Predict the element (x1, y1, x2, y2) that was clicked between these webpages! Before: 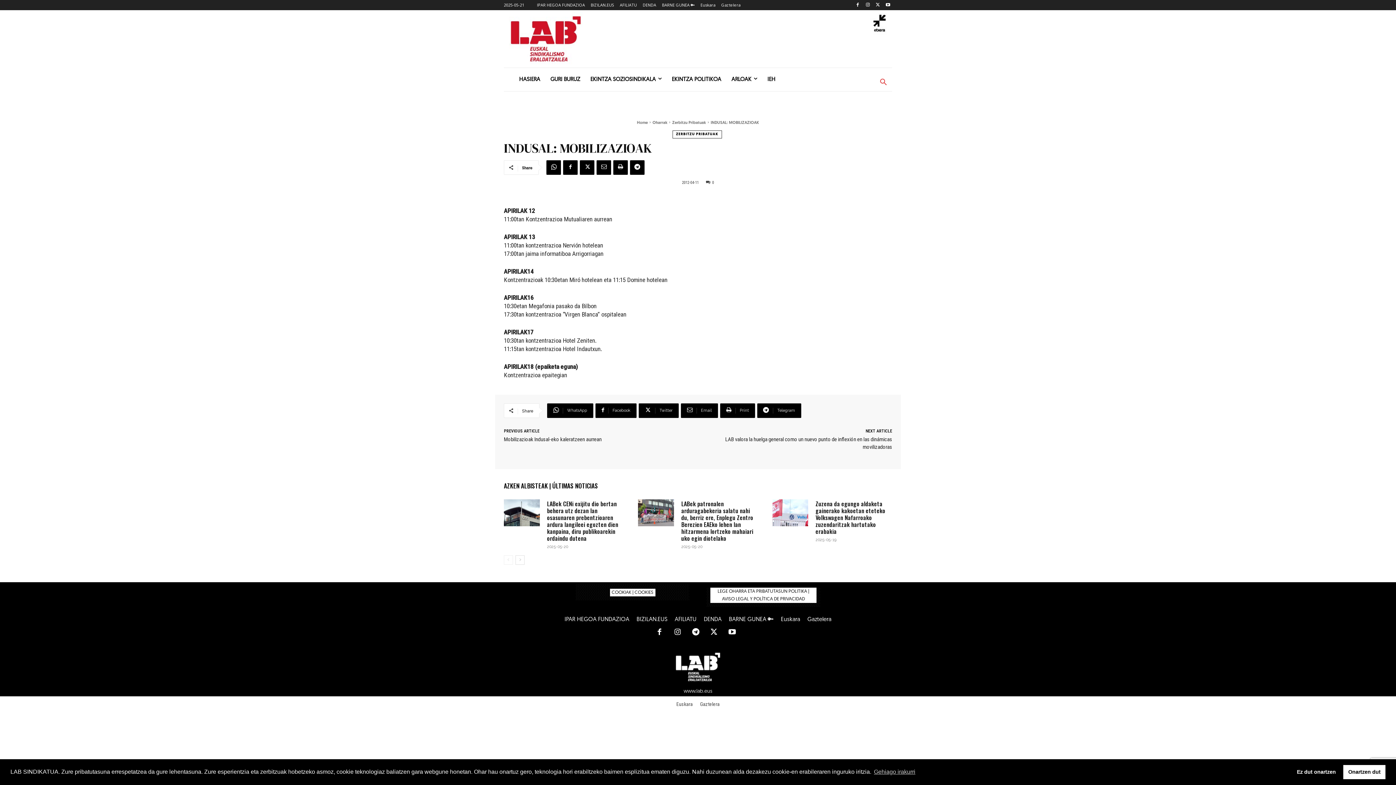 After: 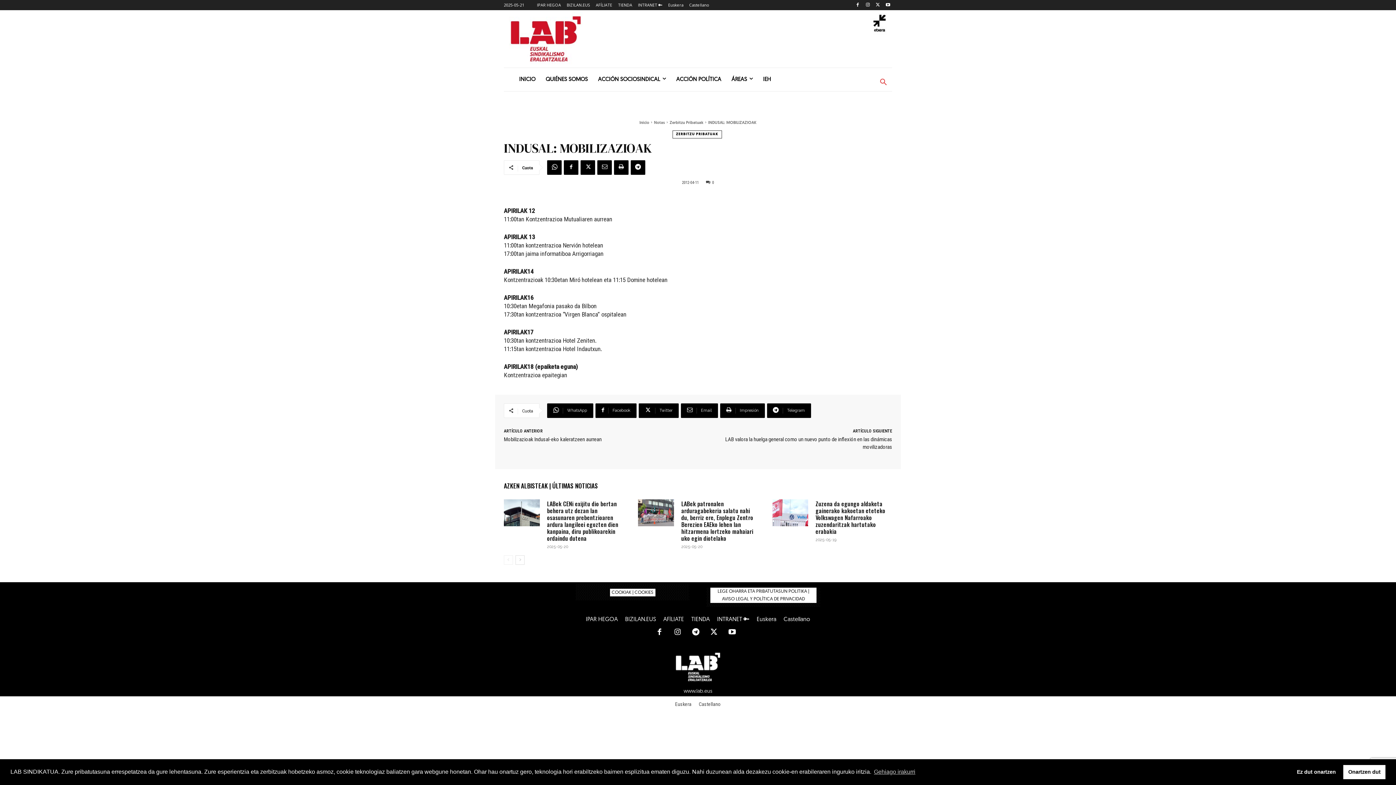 Action: bbox: (807, 616, 831, 623) label: Gaztelera